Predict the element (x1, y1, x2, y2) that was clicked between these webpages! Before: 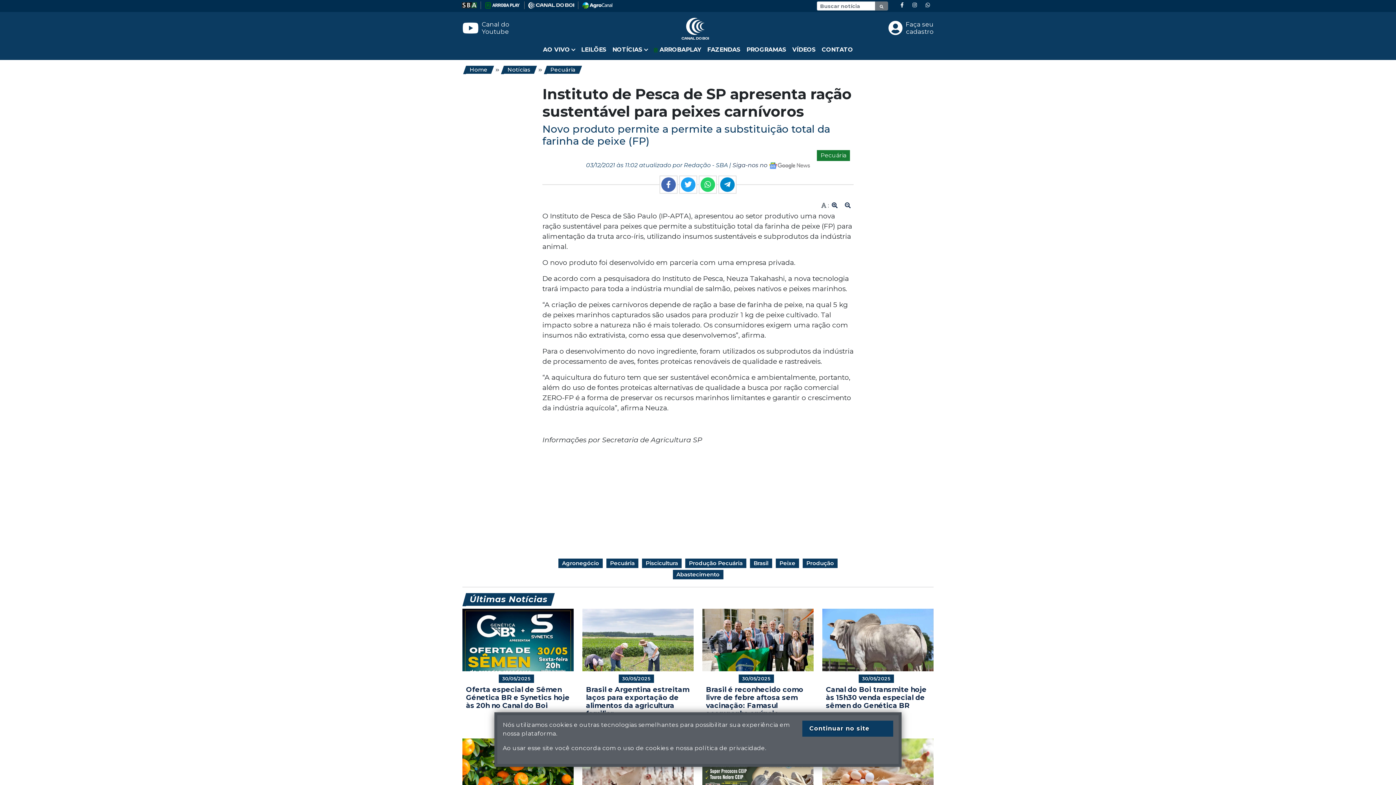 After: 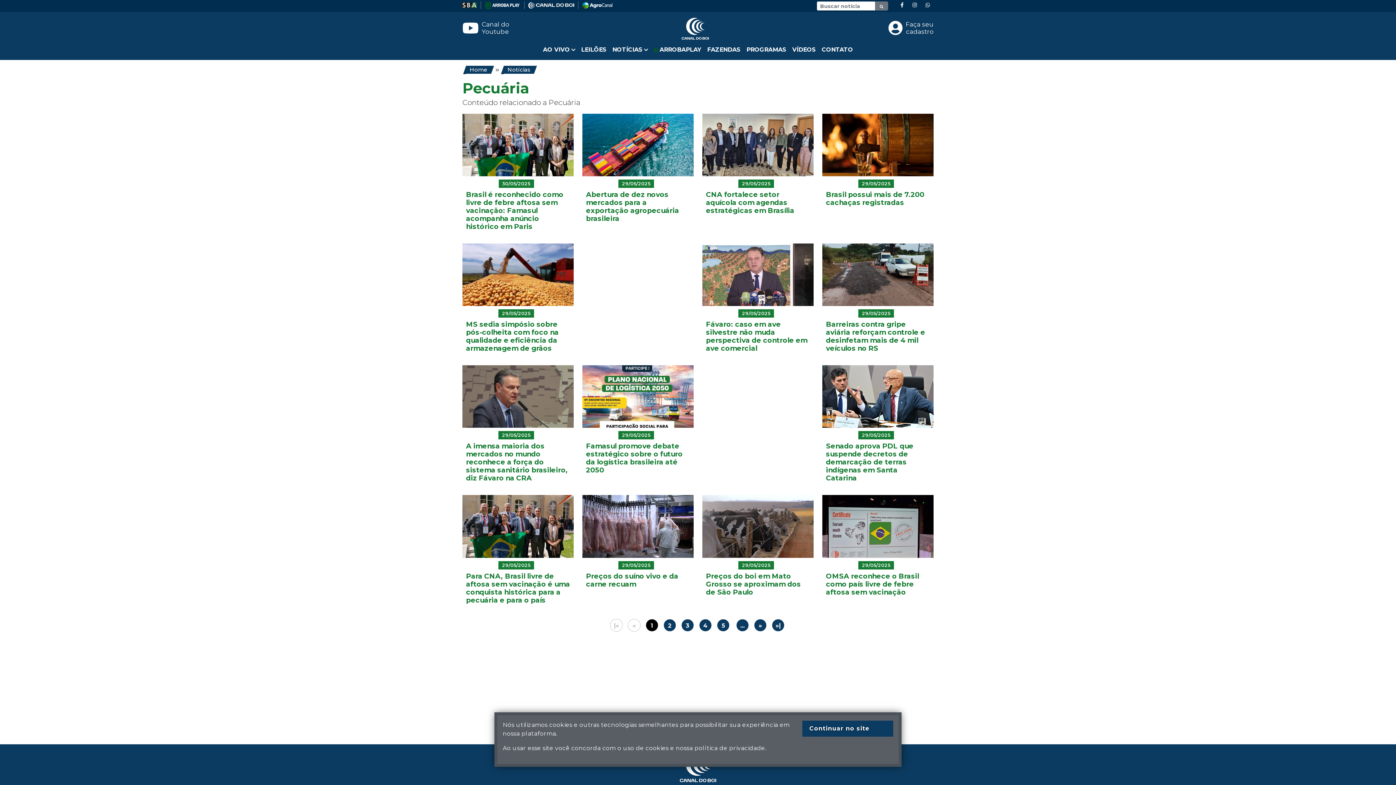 Action: bbox: (546, 65, 579, 73) label: Pecuária